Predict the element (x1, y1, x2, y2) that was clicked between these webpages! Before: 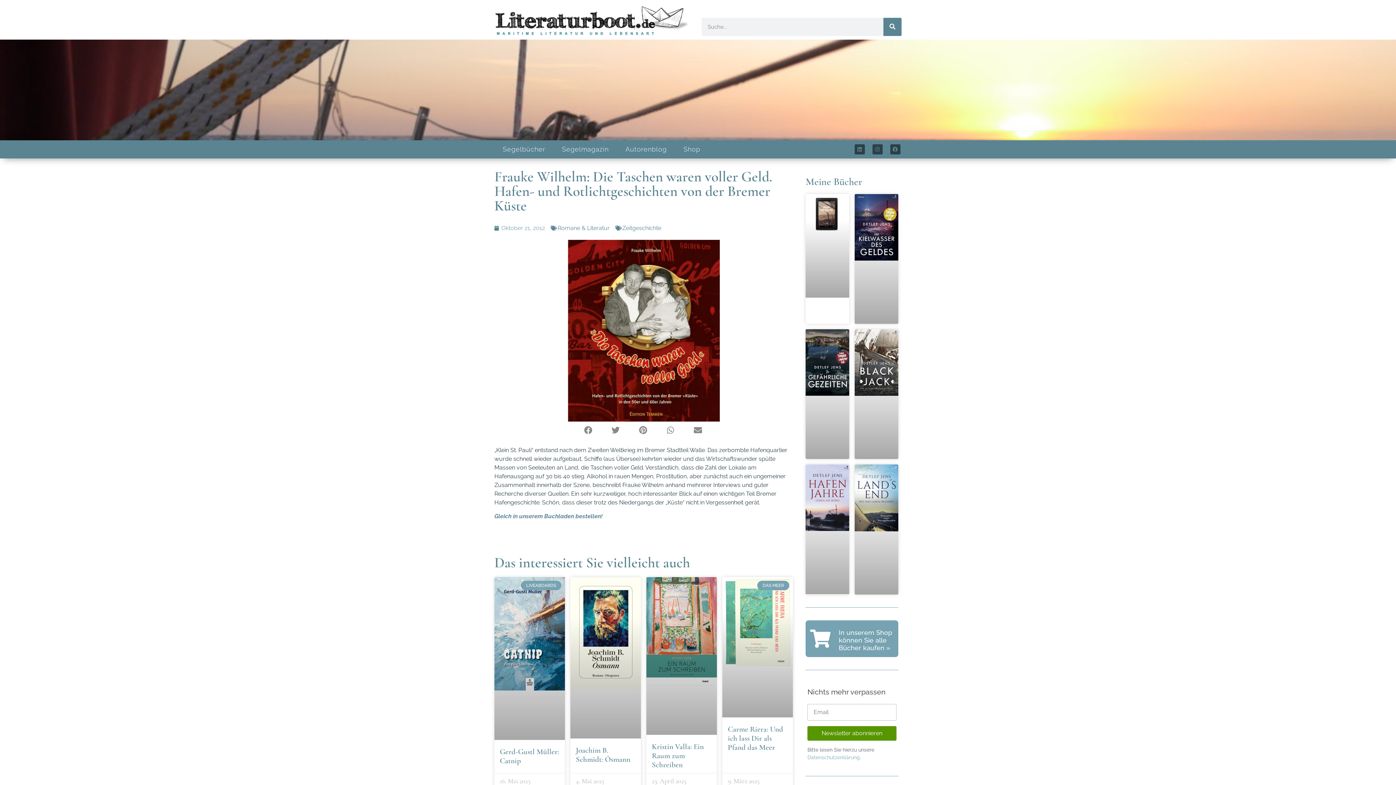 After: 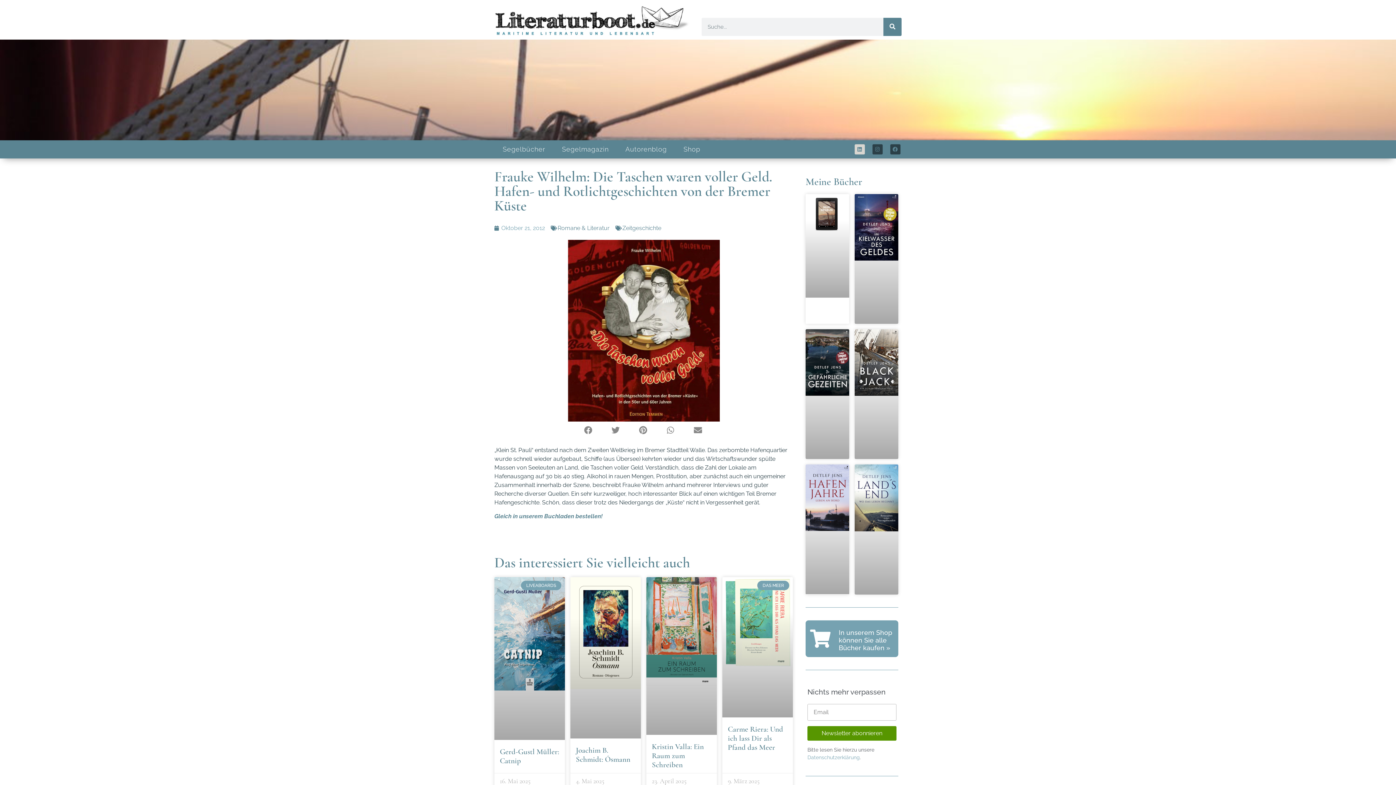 Action: label: Linkedin bbox: (854, 144, 864, 154)